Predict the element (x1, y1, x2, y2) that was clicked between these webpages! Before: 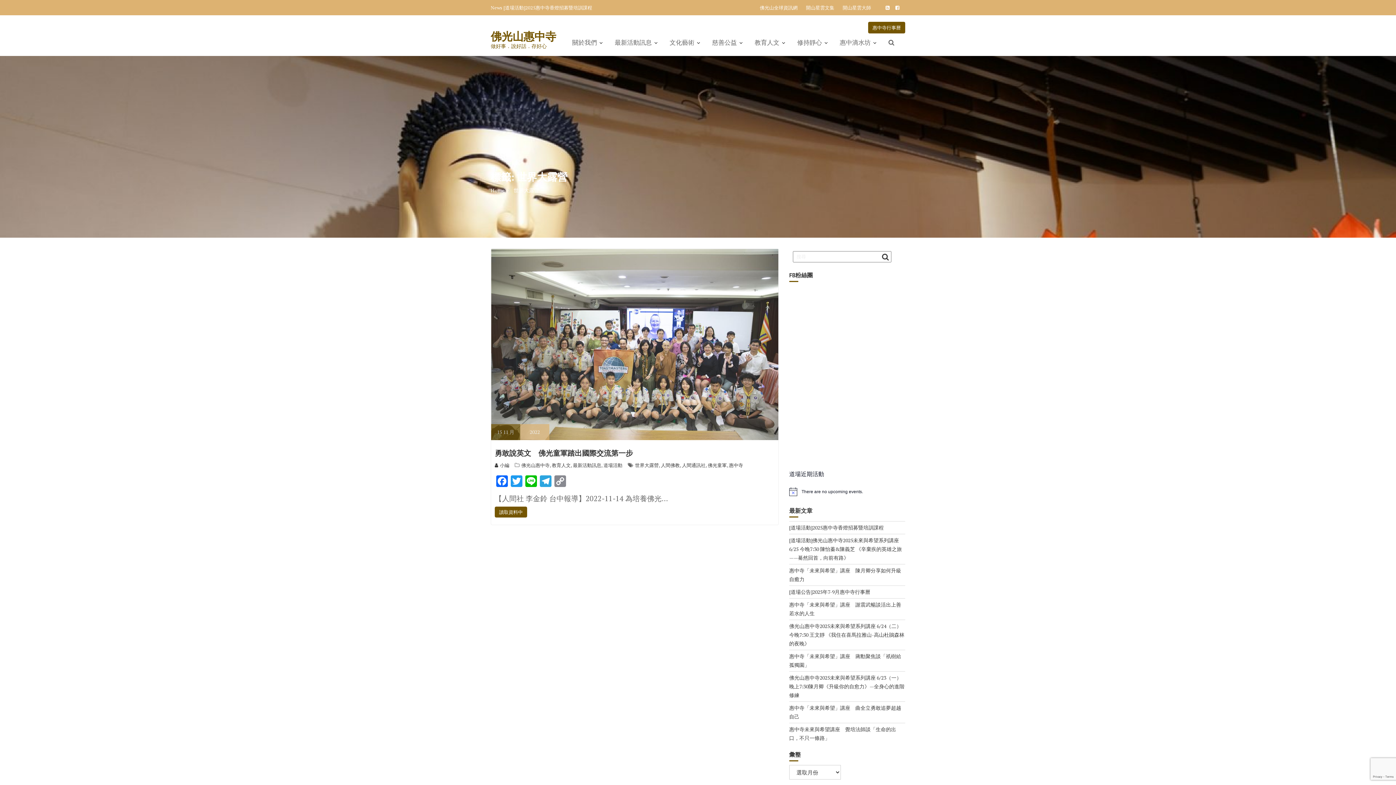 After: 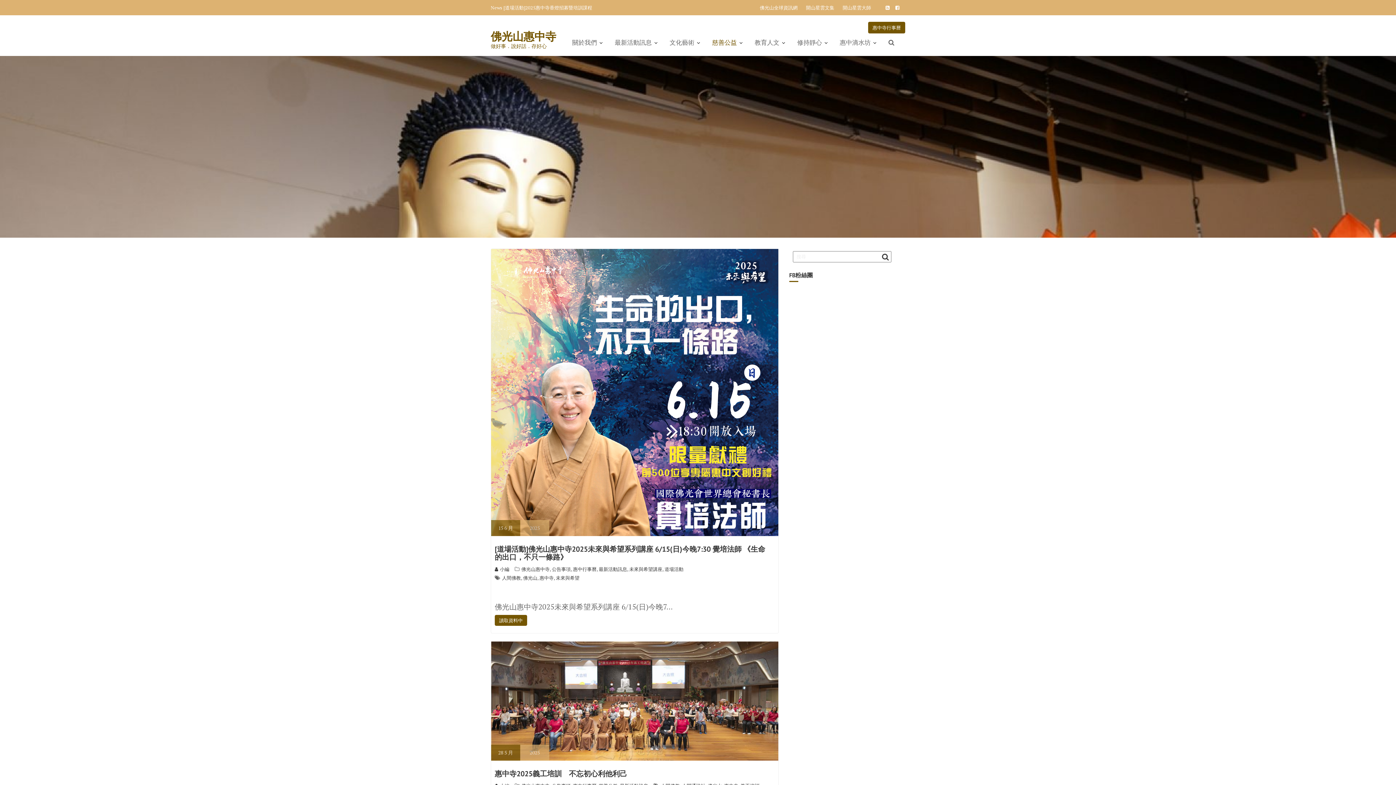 Action: label: 慈善公益 bbox: (706, 33, 748, 52)